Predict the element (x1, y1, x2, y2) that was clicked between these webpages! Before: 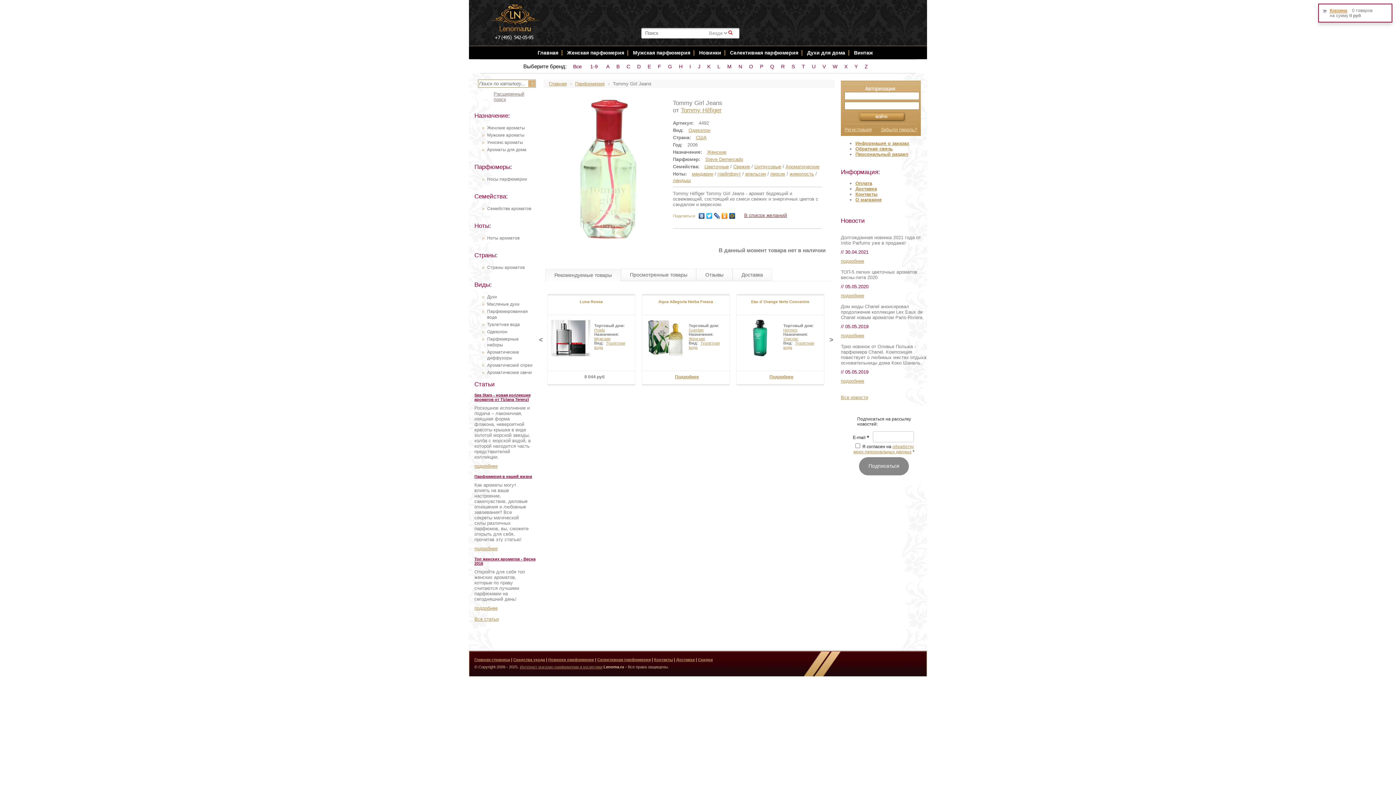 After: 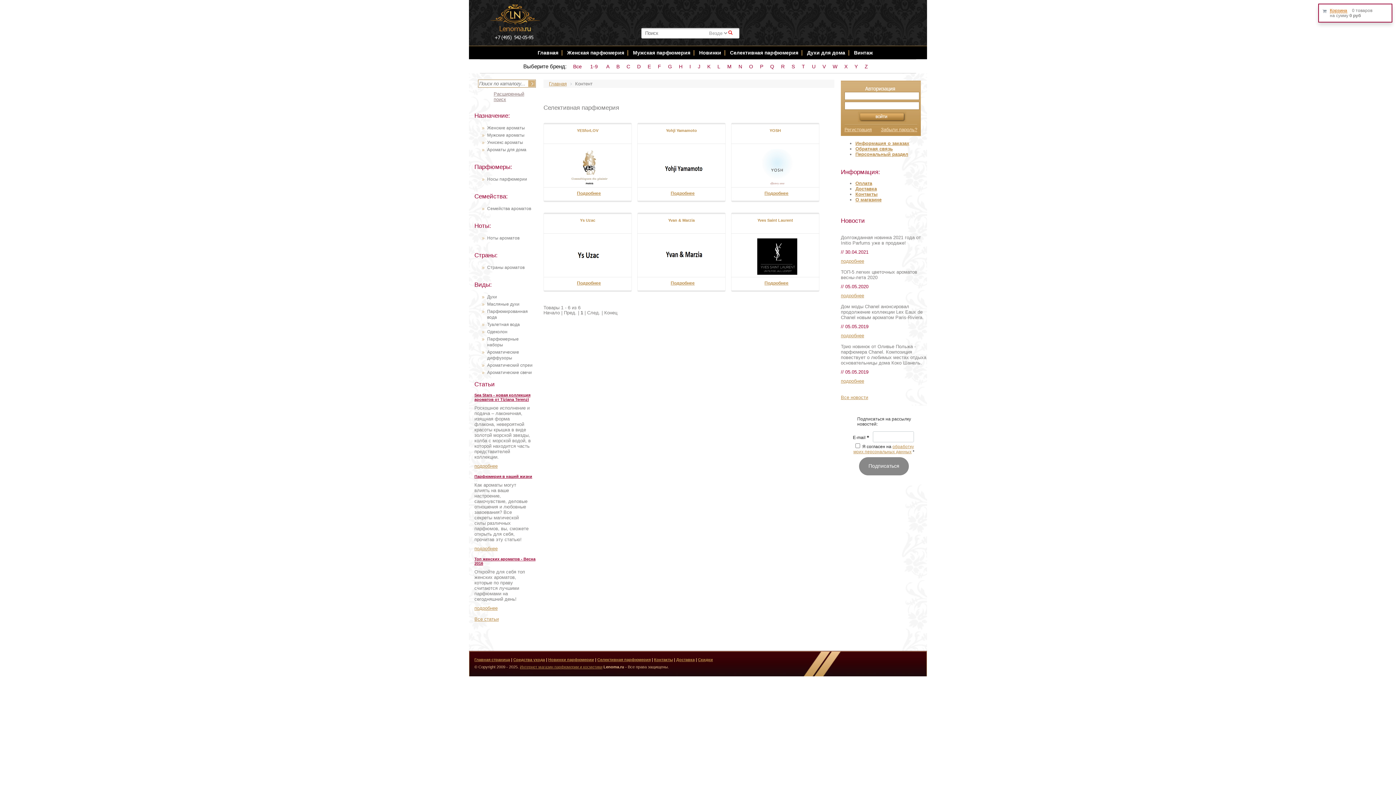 Action: label: Y bbox: (853, 62, 859, 70)